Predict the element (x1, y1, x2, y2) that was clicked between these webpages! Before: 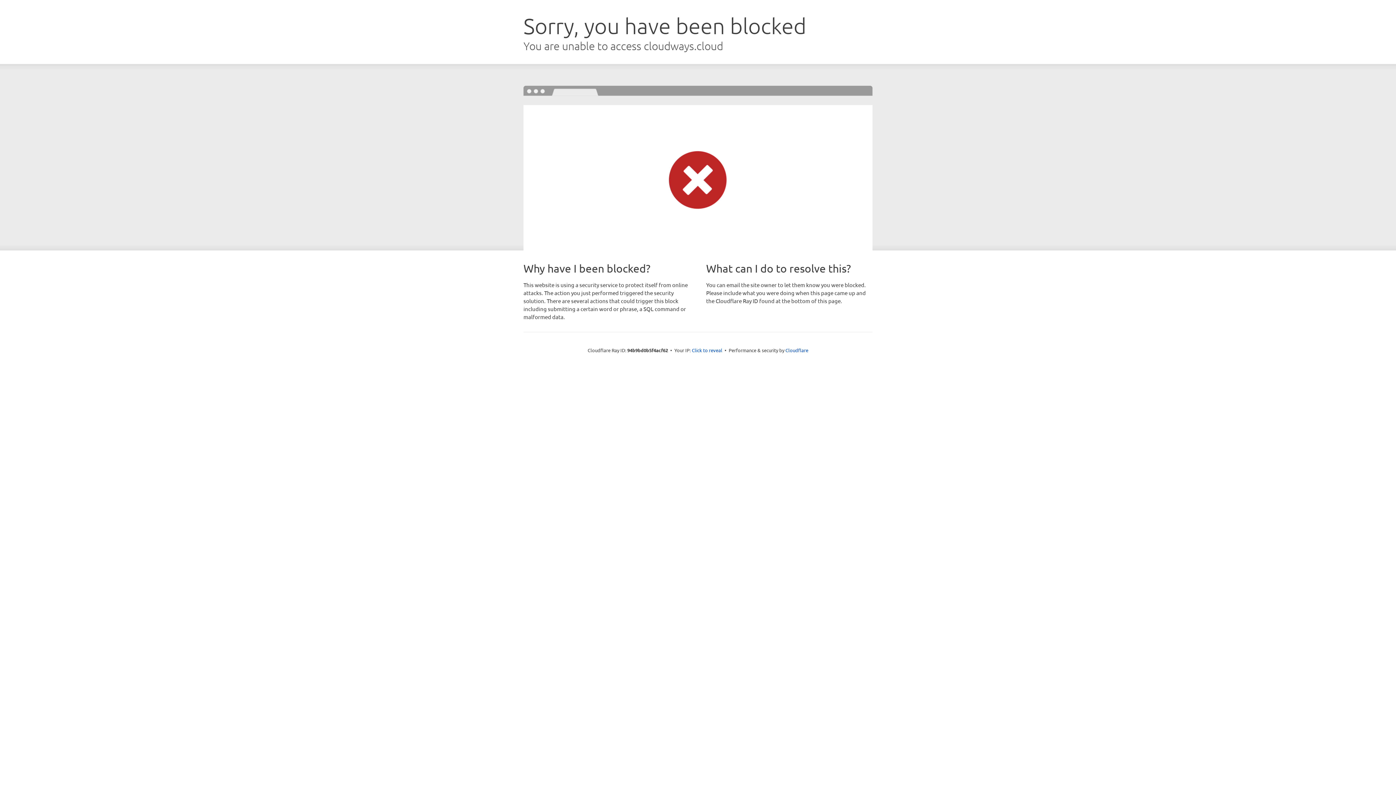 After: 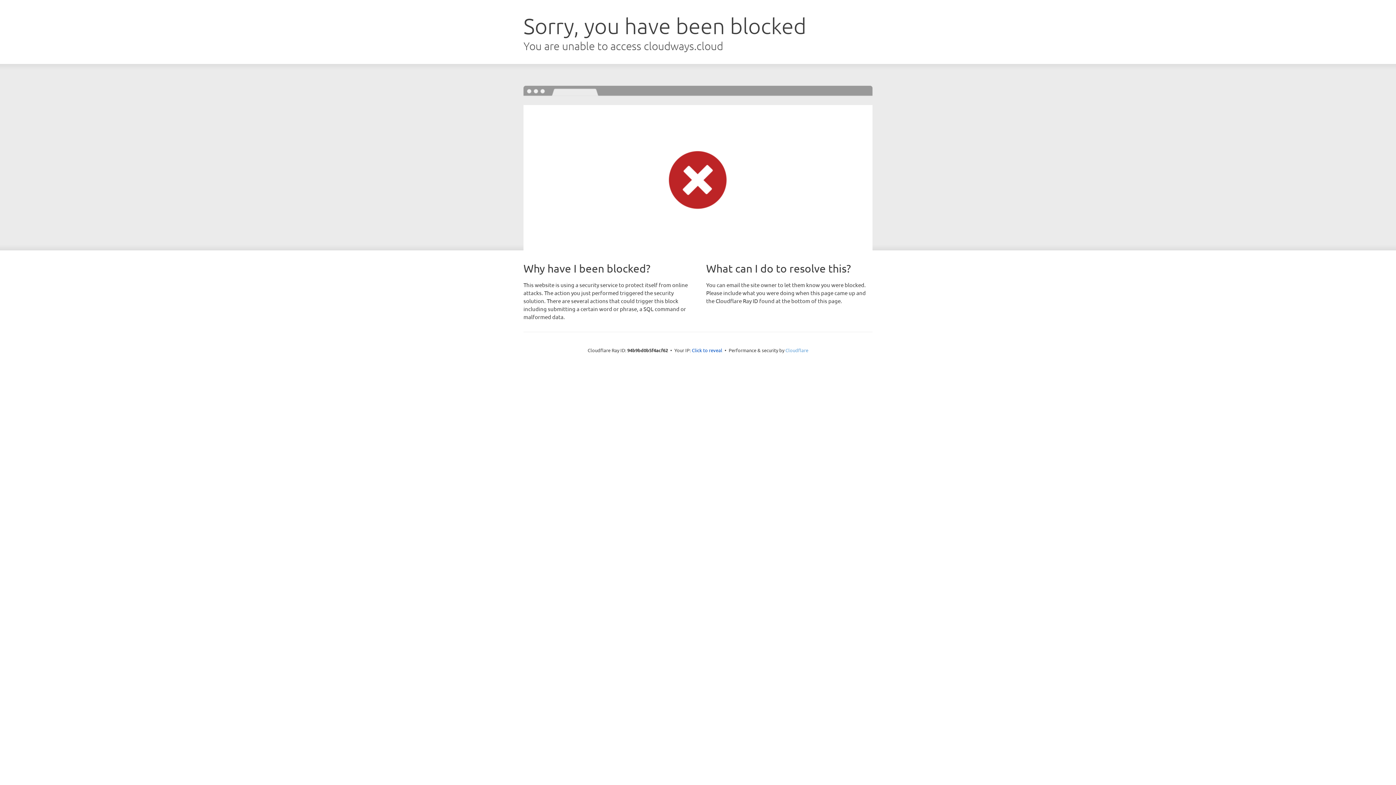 Action: bbox: (785, 347, 808, 353) label: Cloudflare